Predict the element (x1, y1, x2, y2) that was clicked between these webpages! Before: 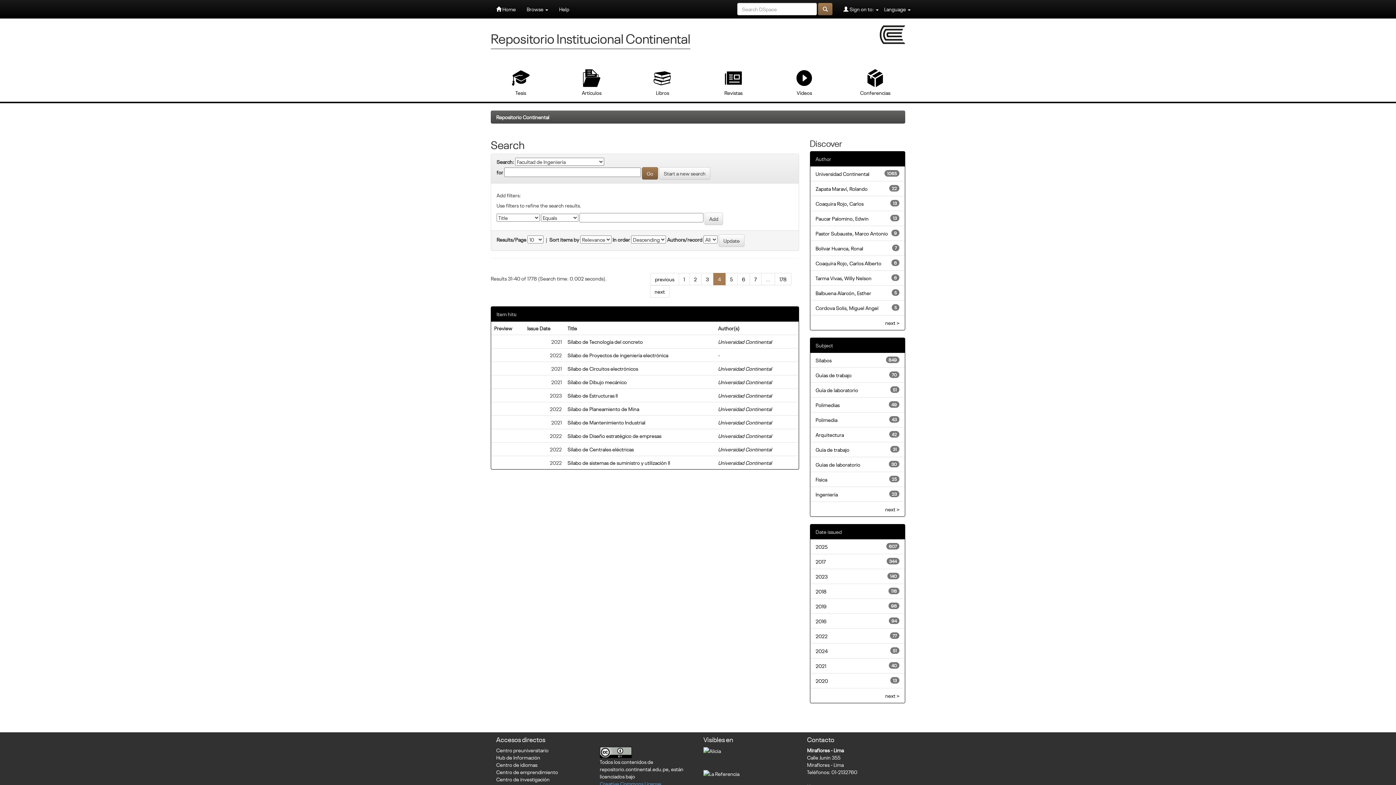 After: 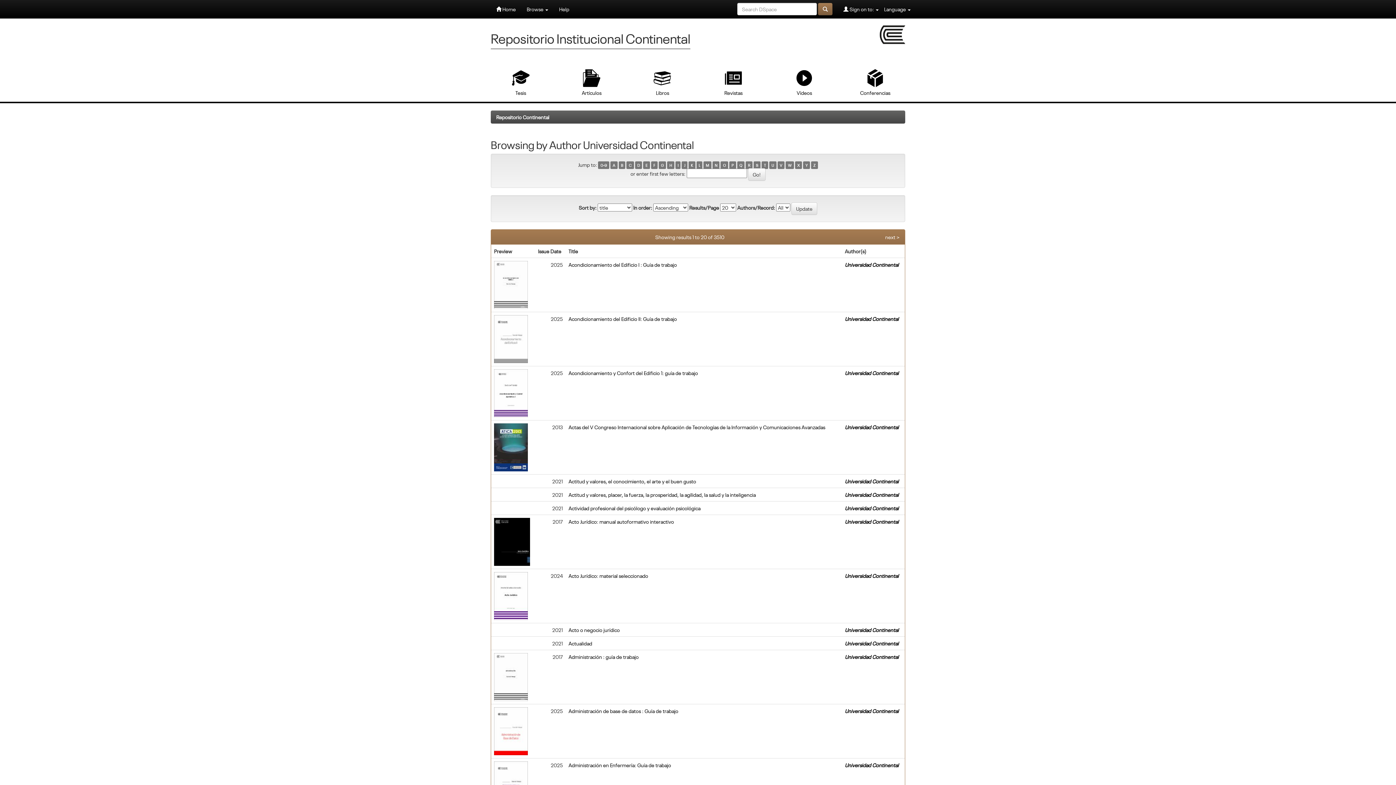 Action: bbox: (718, 365, 772, 371) label: Universidad Continental